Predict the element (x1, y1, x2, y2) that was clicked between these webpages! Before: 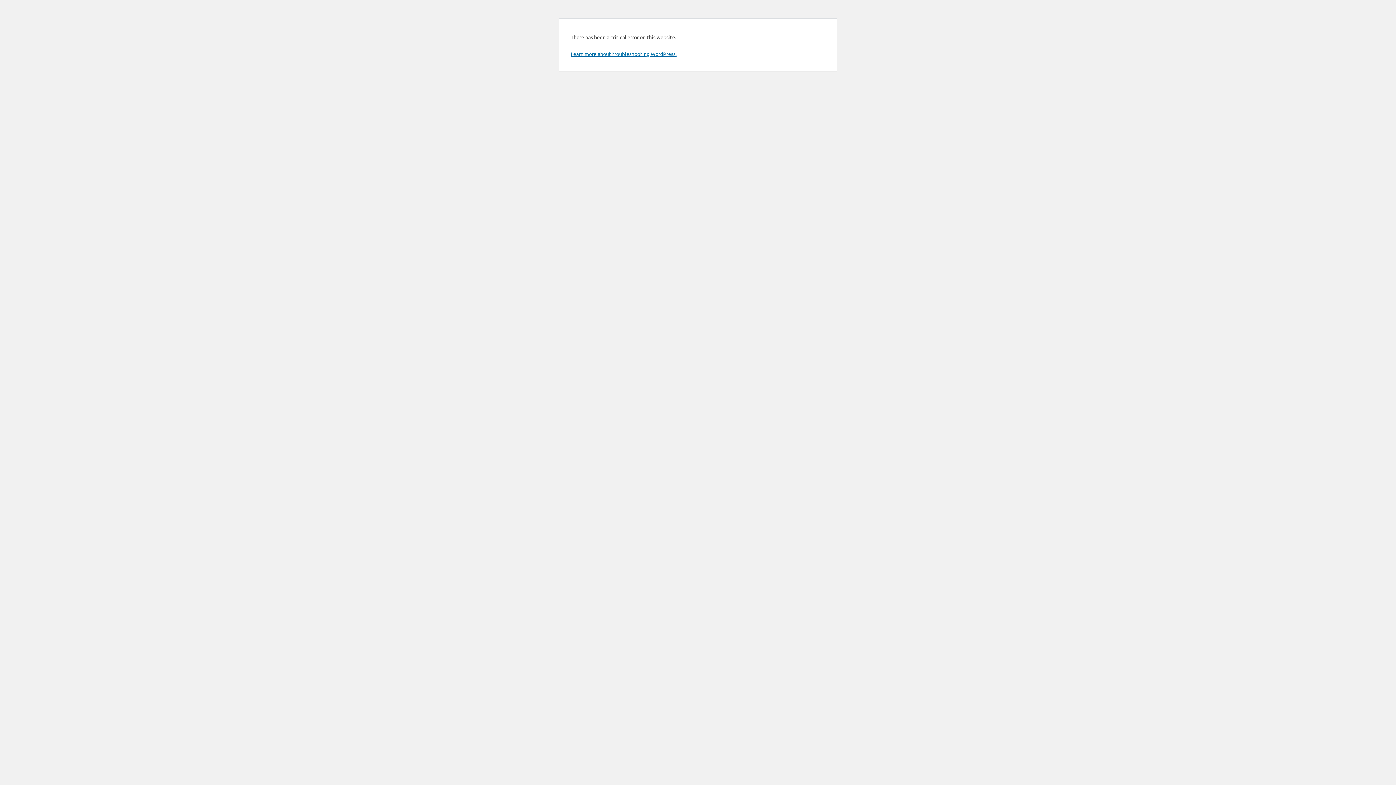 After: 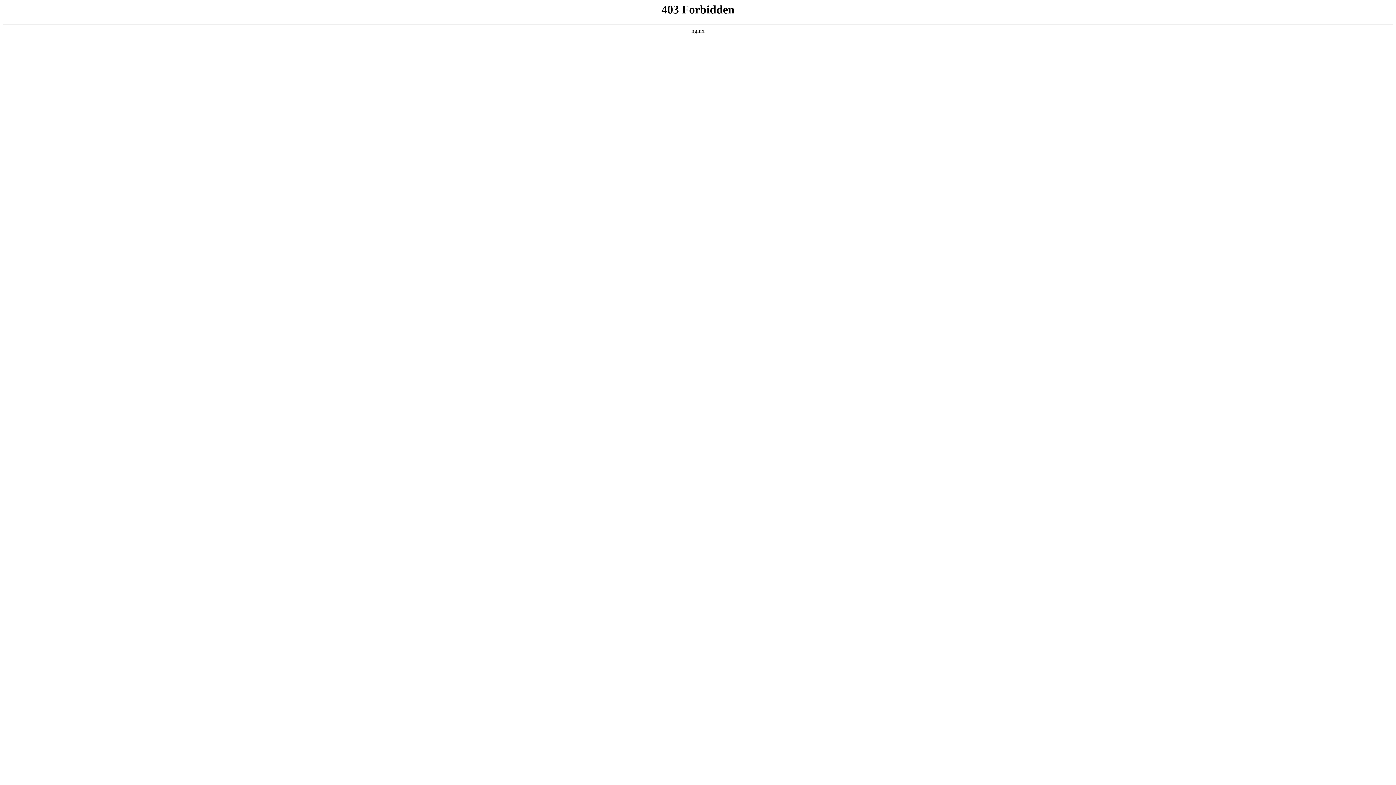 Action: bbox: (570, 50, 676, 57) label: Learn more about troubleshooting WordPress.